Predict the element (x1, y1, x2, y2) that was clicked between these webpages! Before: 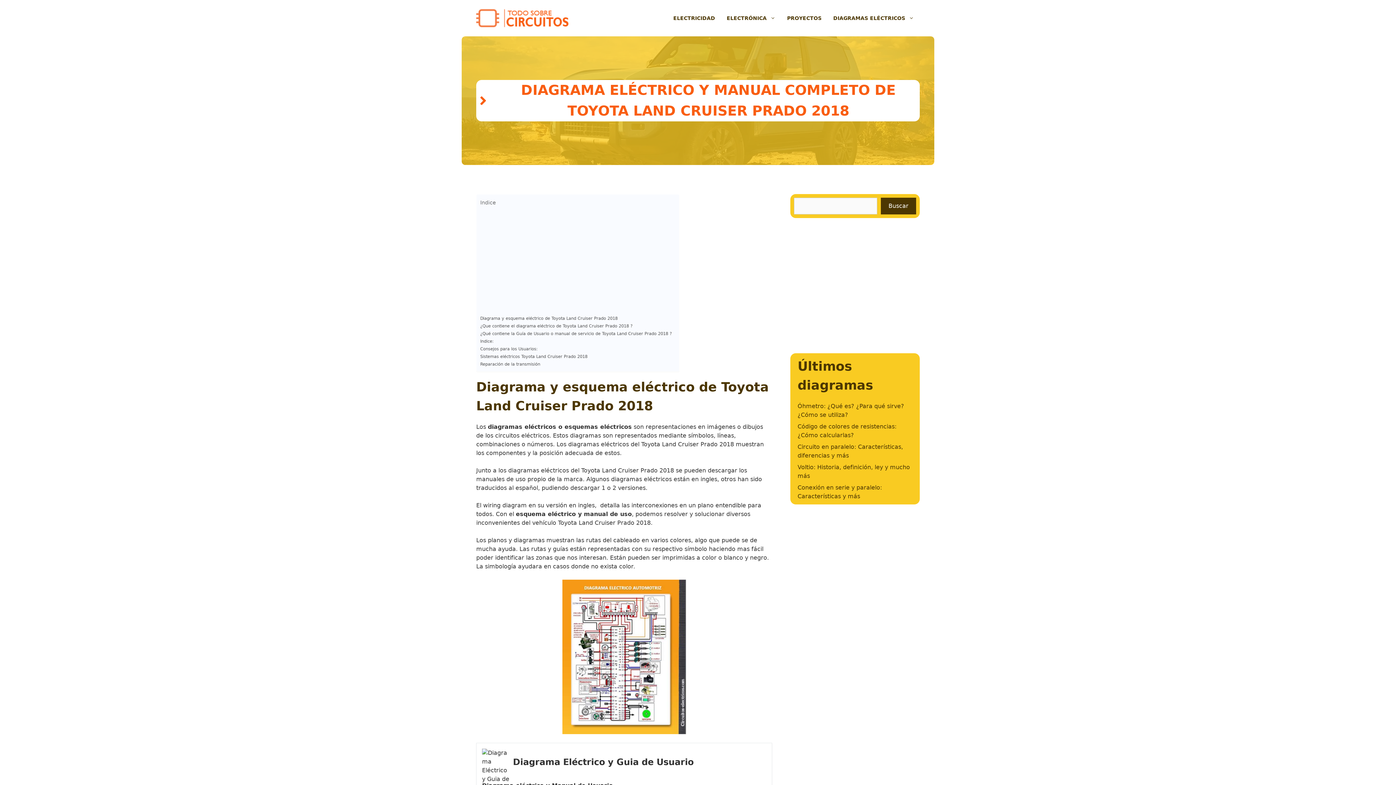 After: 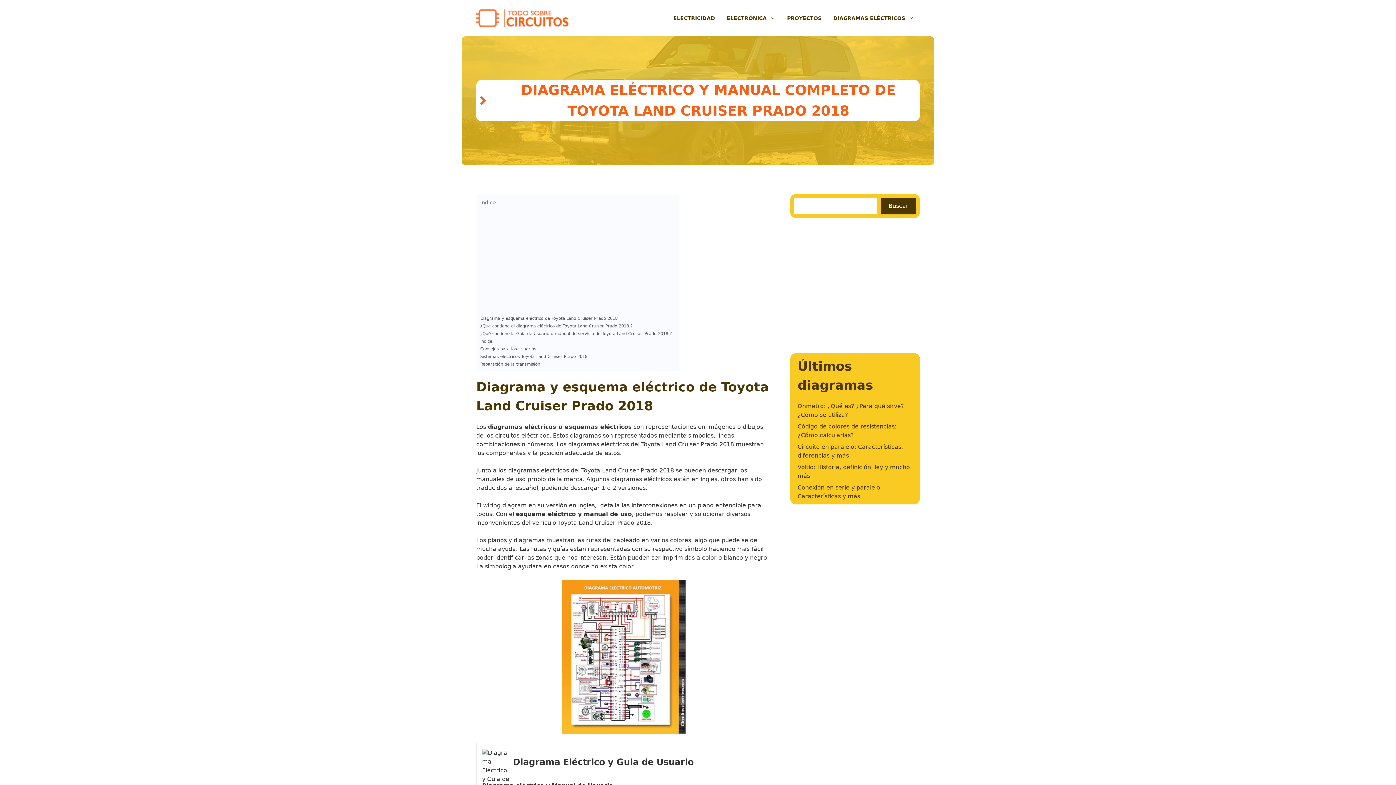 Action: bbox: (881, 197, 916, 214) label: Buscar